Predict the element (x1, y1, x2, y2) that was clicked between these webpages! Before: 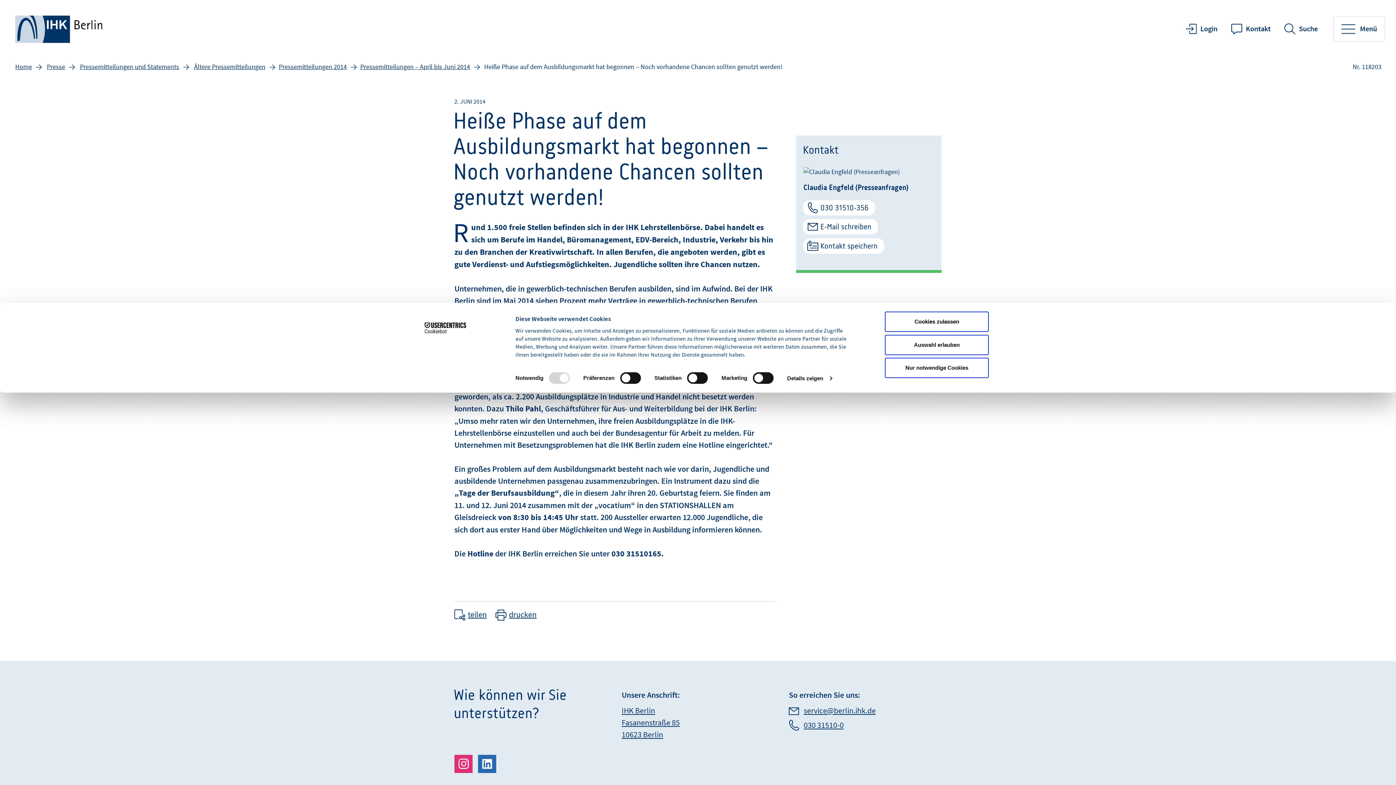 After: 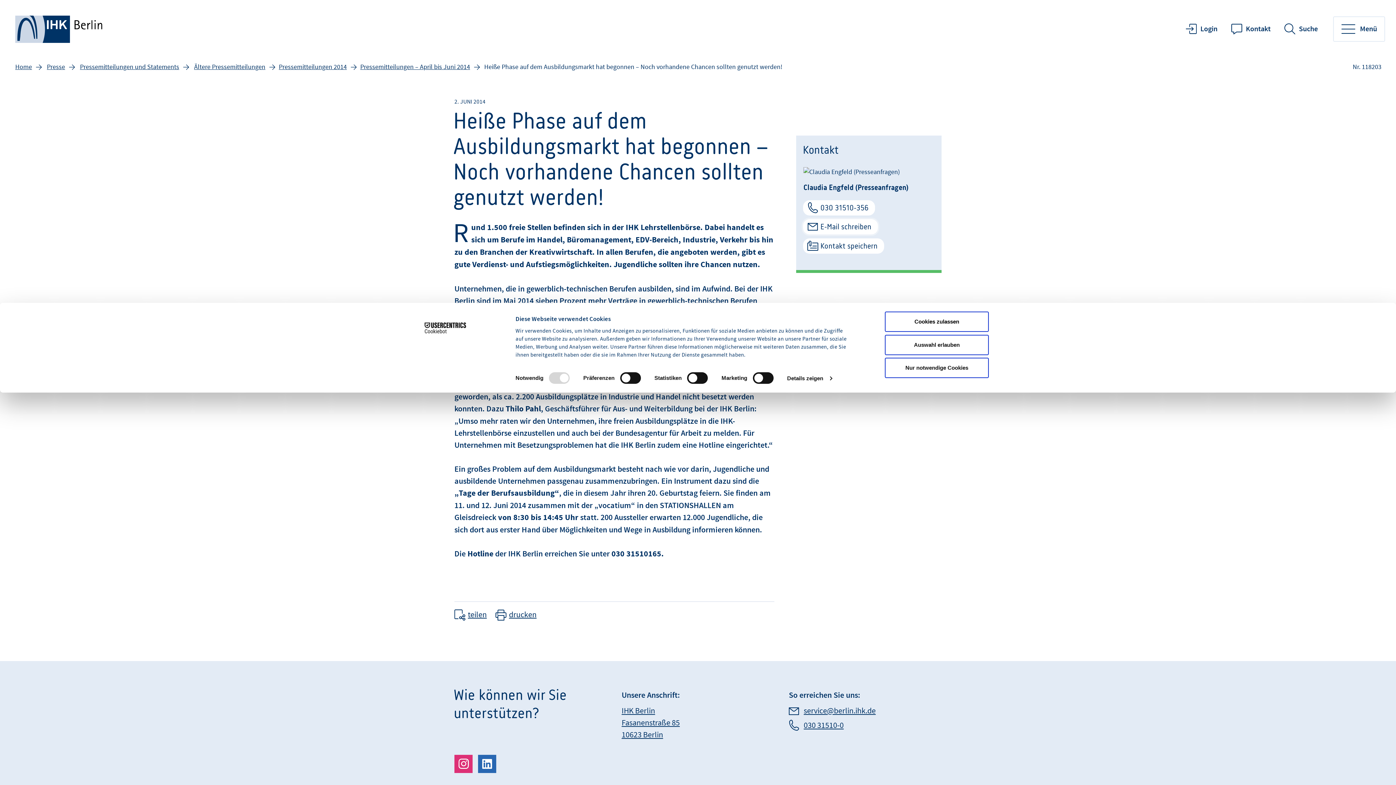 Action: label: E-Mail schreiben bbox: (803, 219, 878, 234)